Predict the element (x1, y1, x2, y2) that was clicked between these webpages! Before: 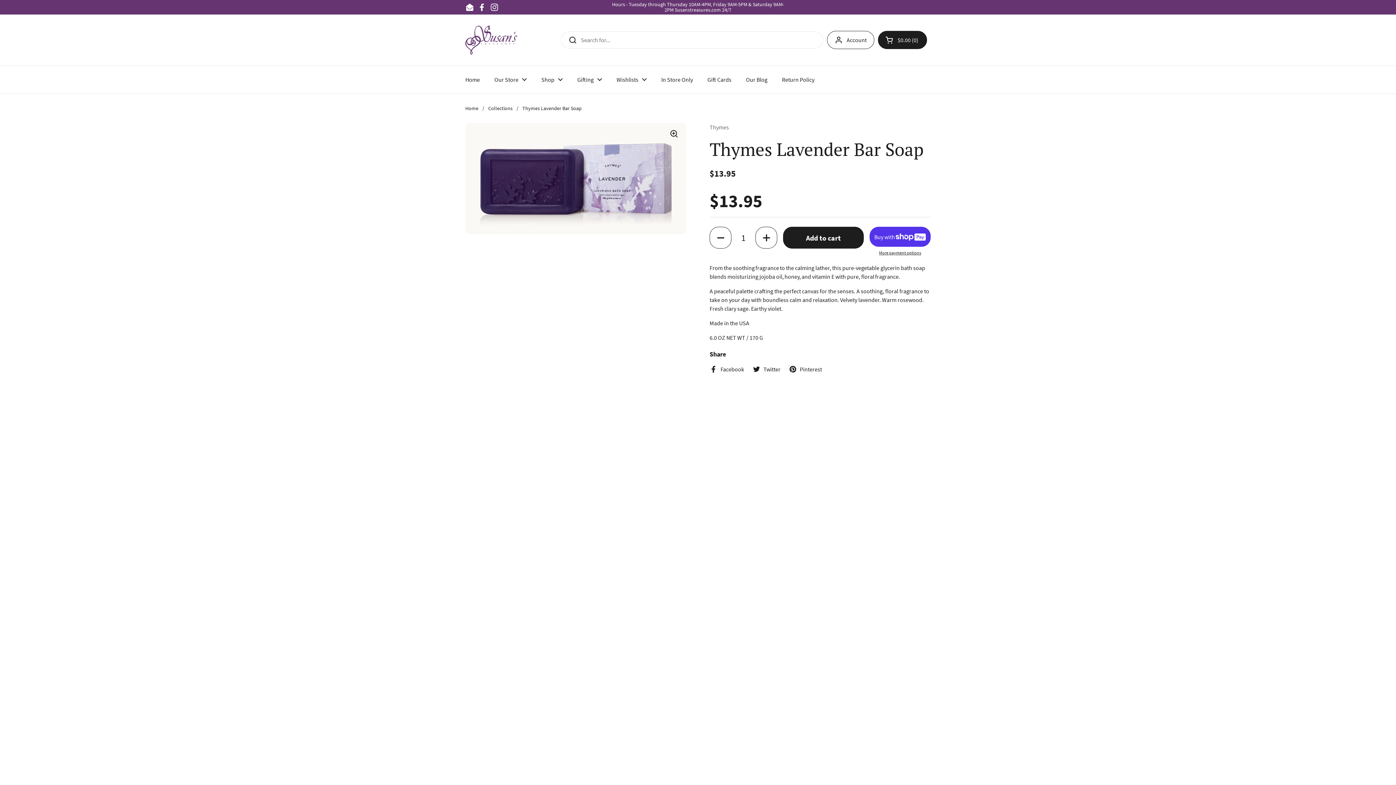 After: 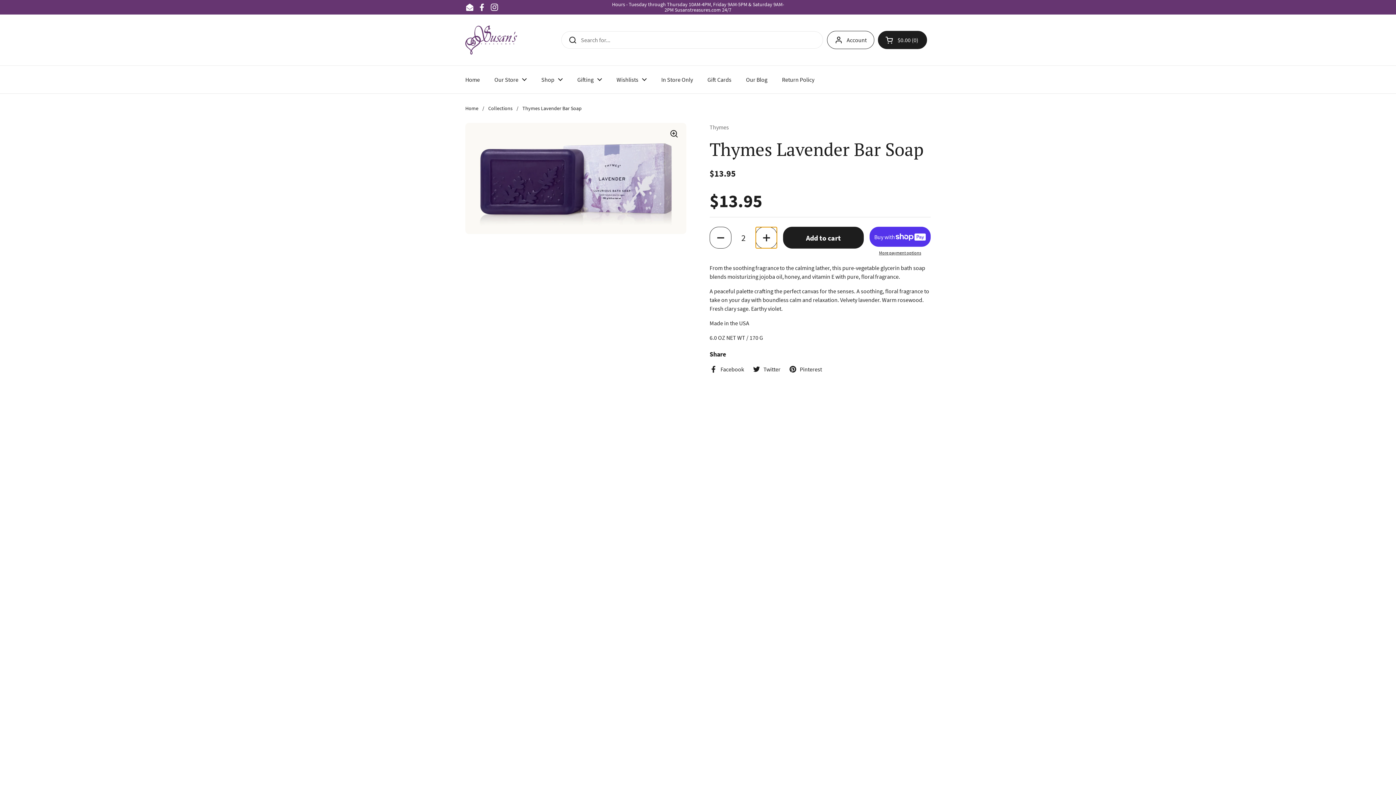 Action: label: Increase quantity bbox: (755, 226, 777, 248)